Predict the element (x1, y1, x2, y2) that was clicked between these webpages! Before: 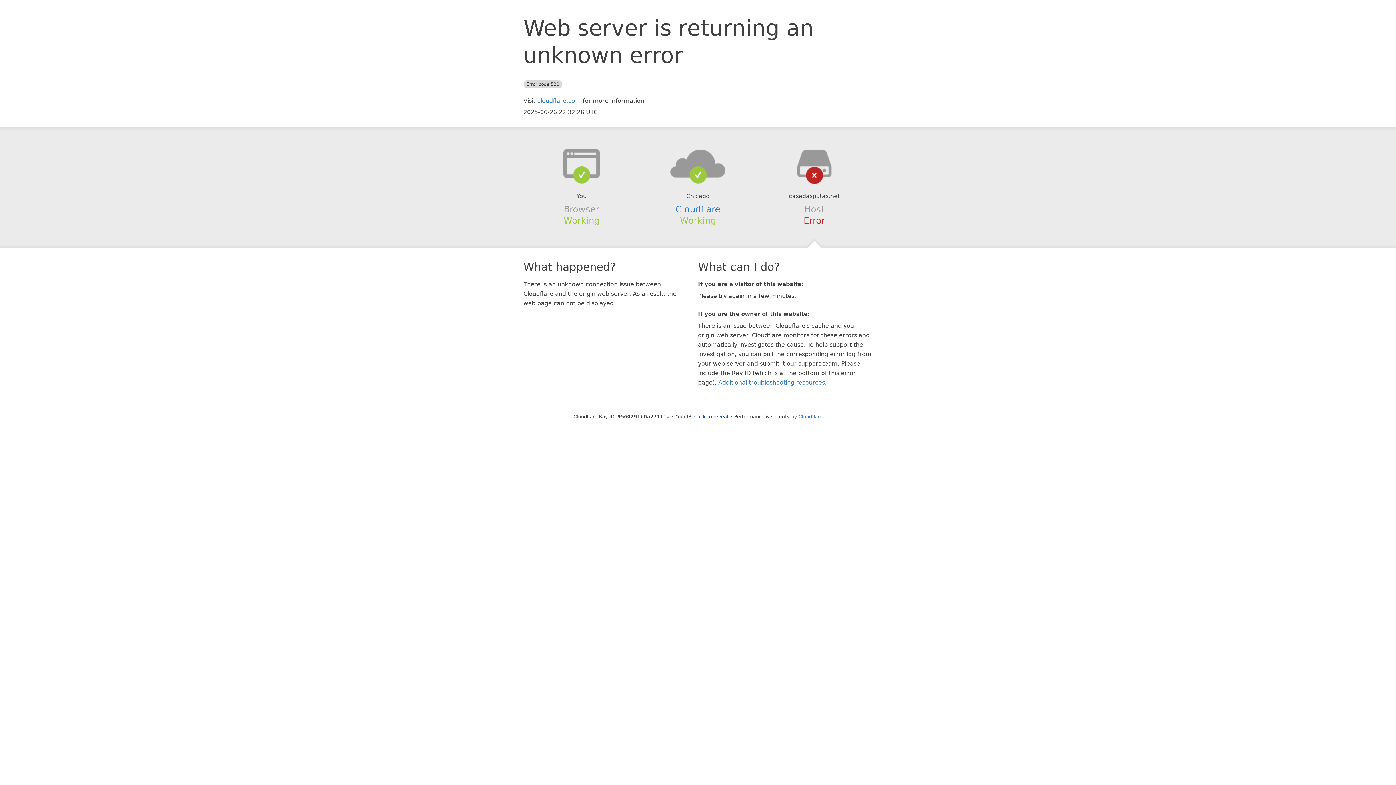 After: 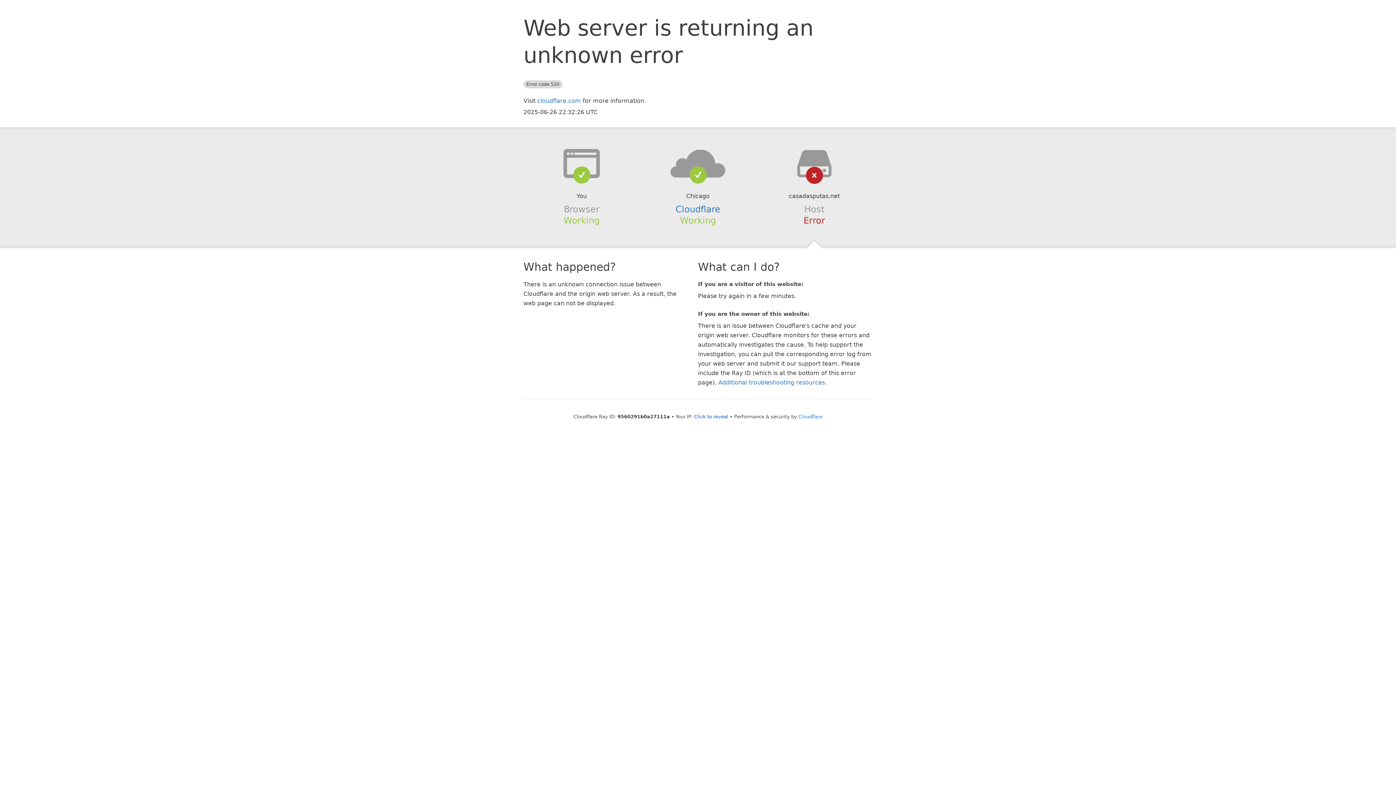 Action: bbox: (639, 148, 756, 178)